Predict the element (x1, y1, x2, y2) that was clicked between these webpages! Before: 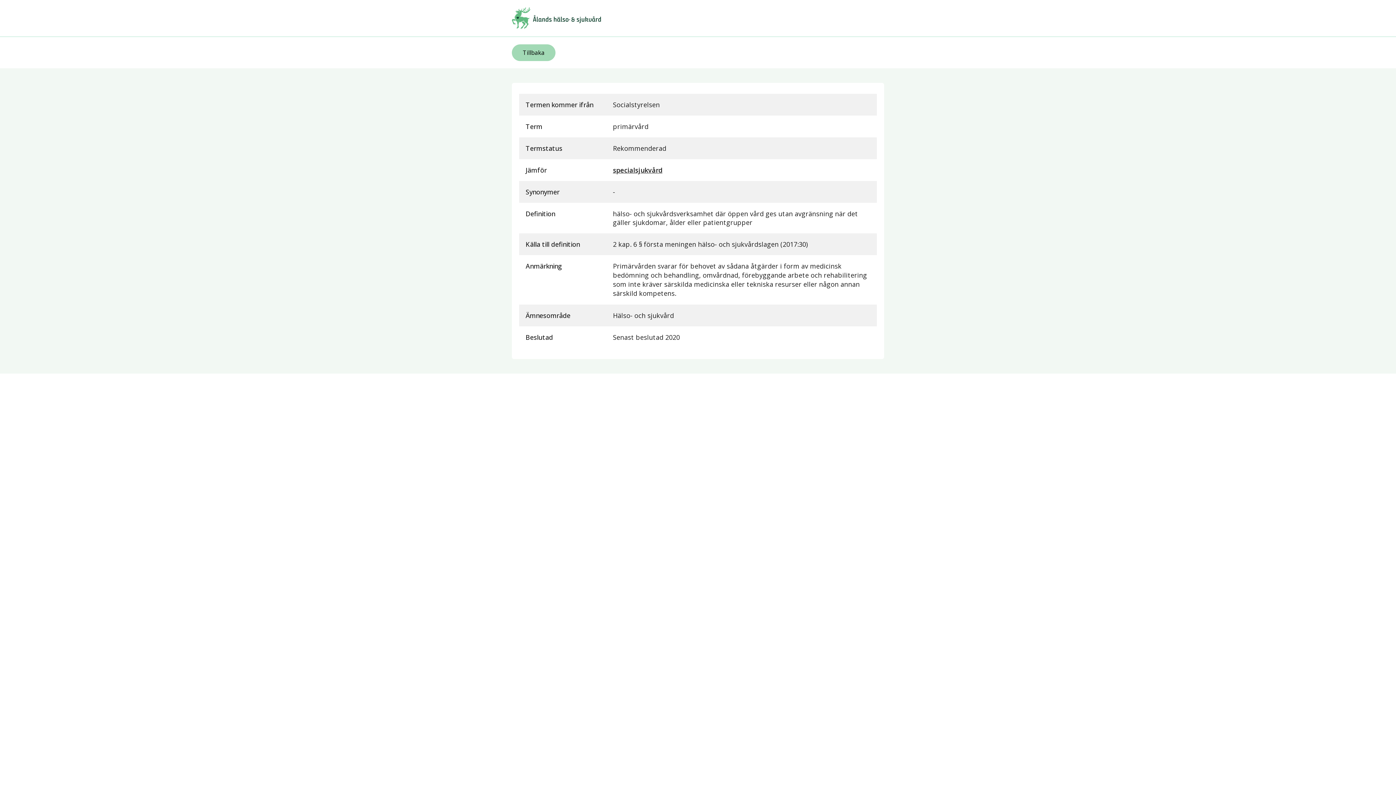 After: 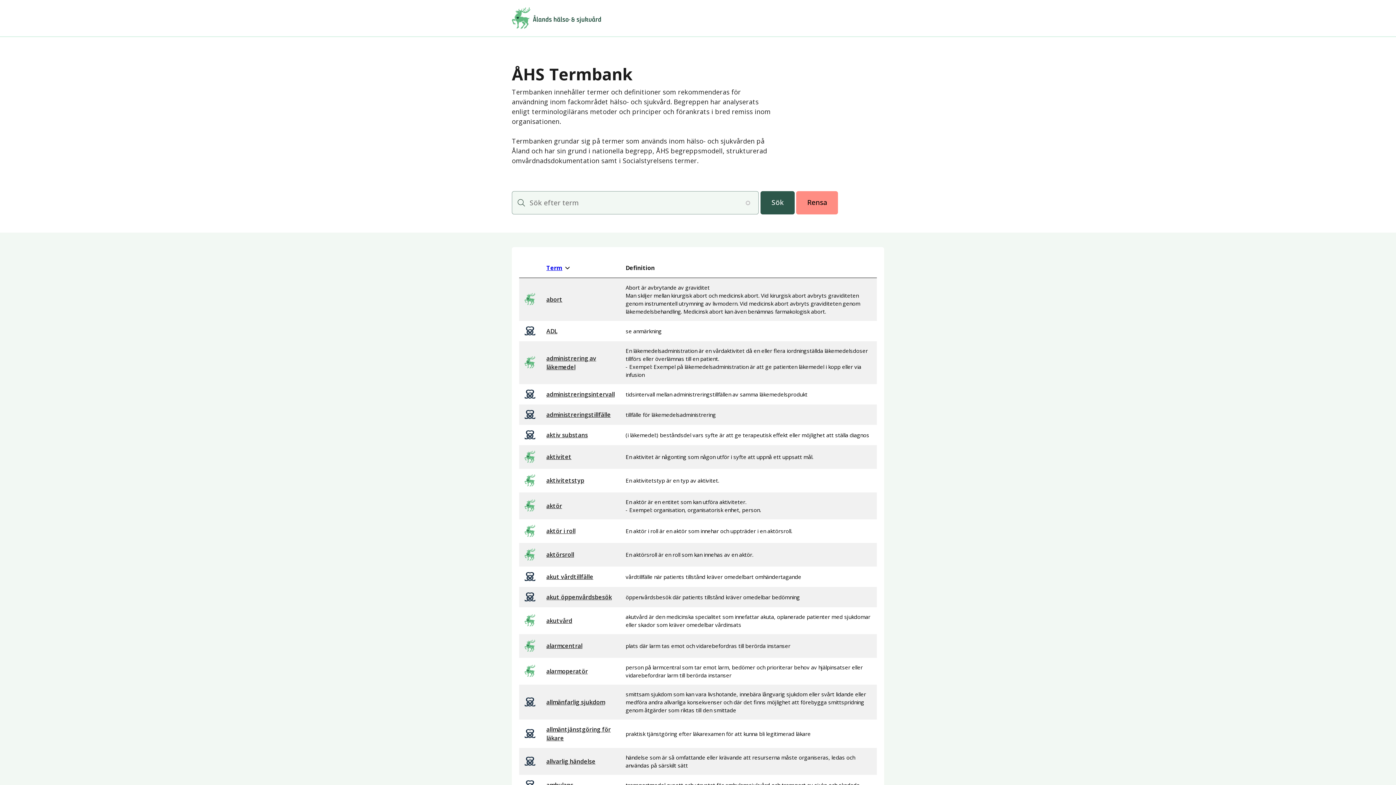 Action: bbox: (512, 7, 601, 28)